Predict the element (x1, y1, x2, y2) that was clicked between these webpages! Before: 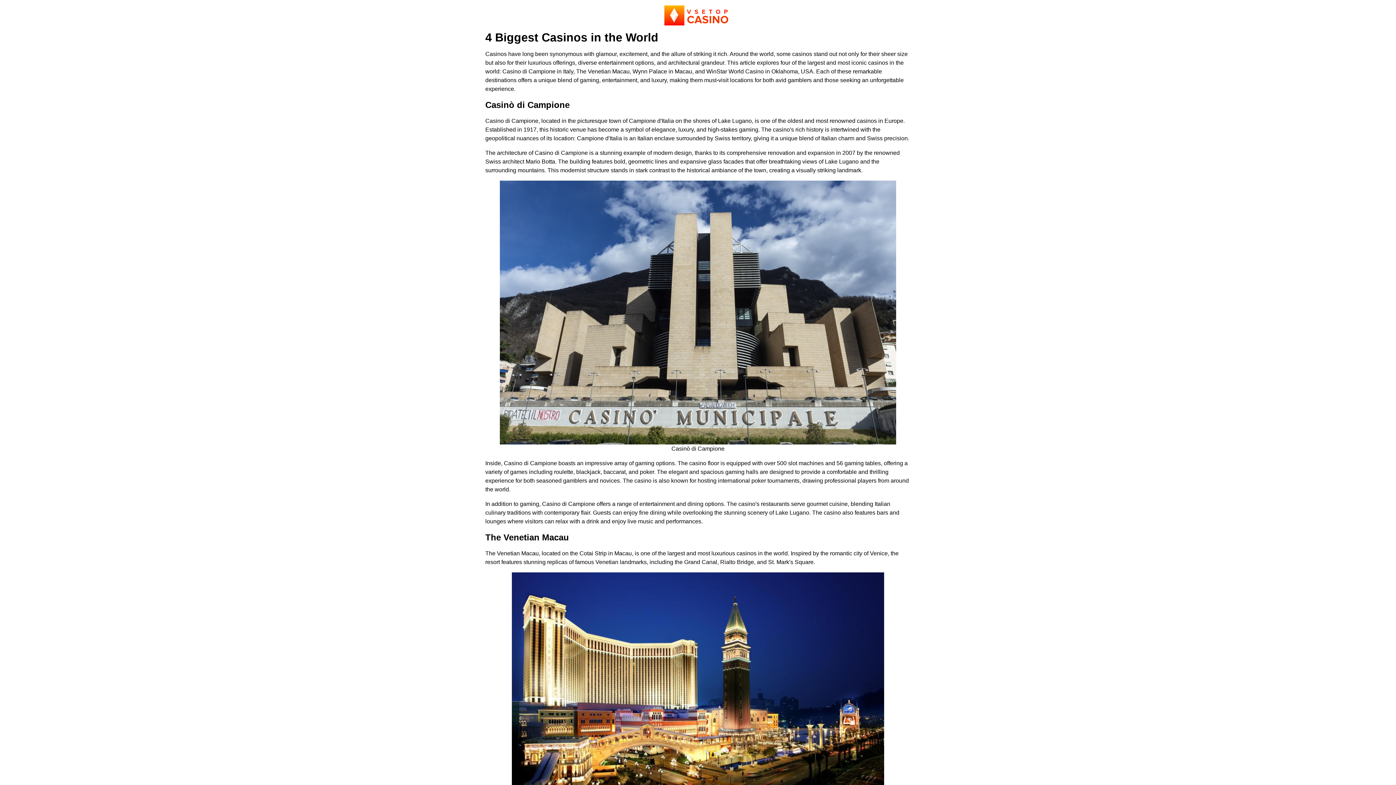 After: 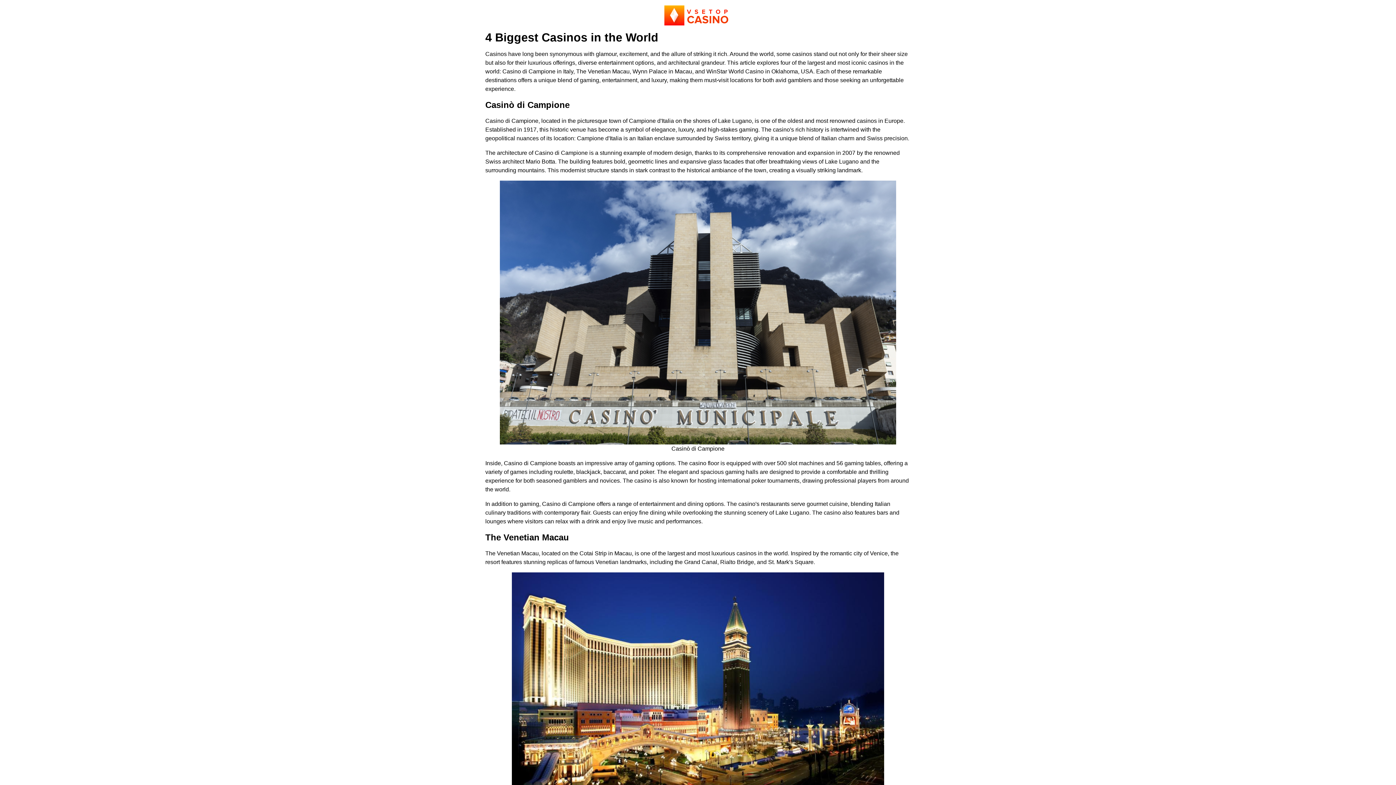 Action: bbox: (664, 5, 732, 25)